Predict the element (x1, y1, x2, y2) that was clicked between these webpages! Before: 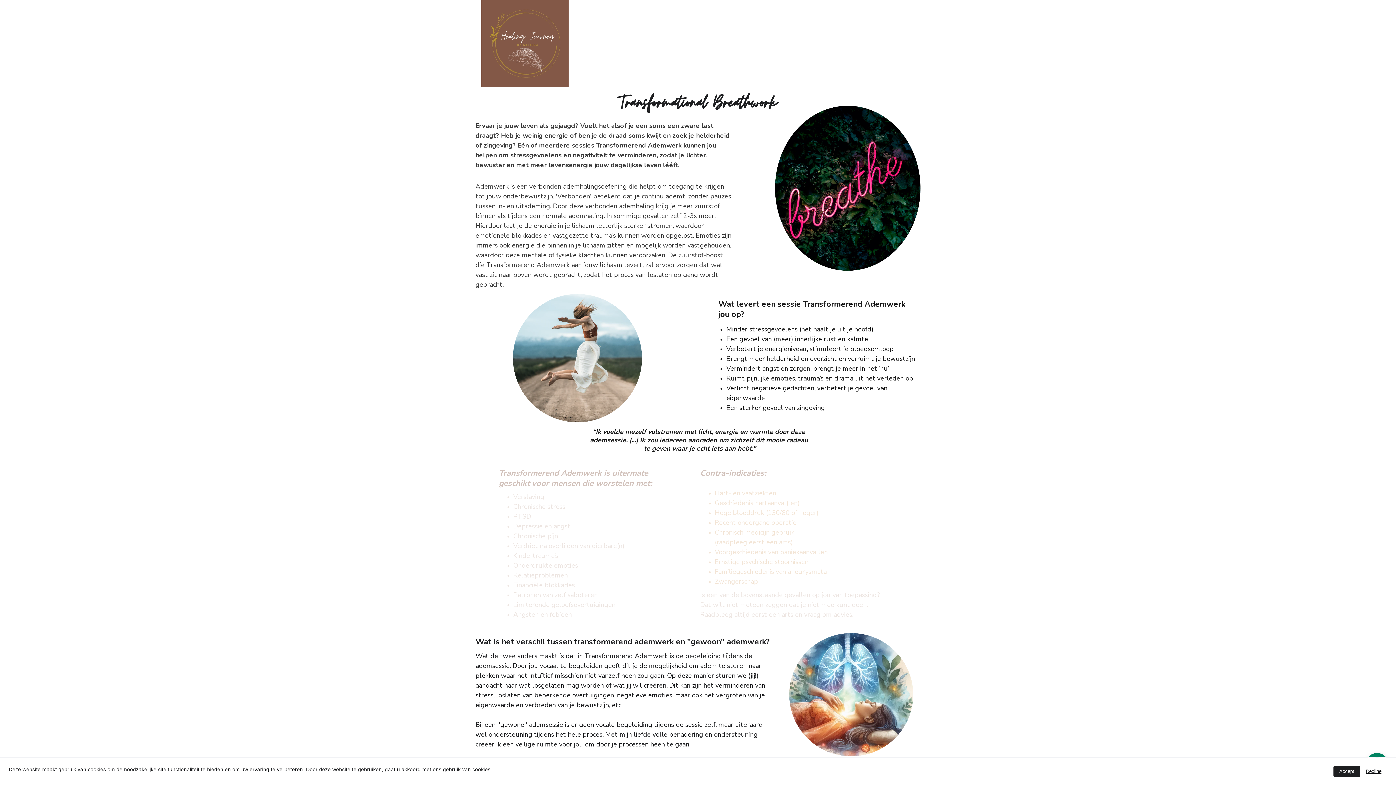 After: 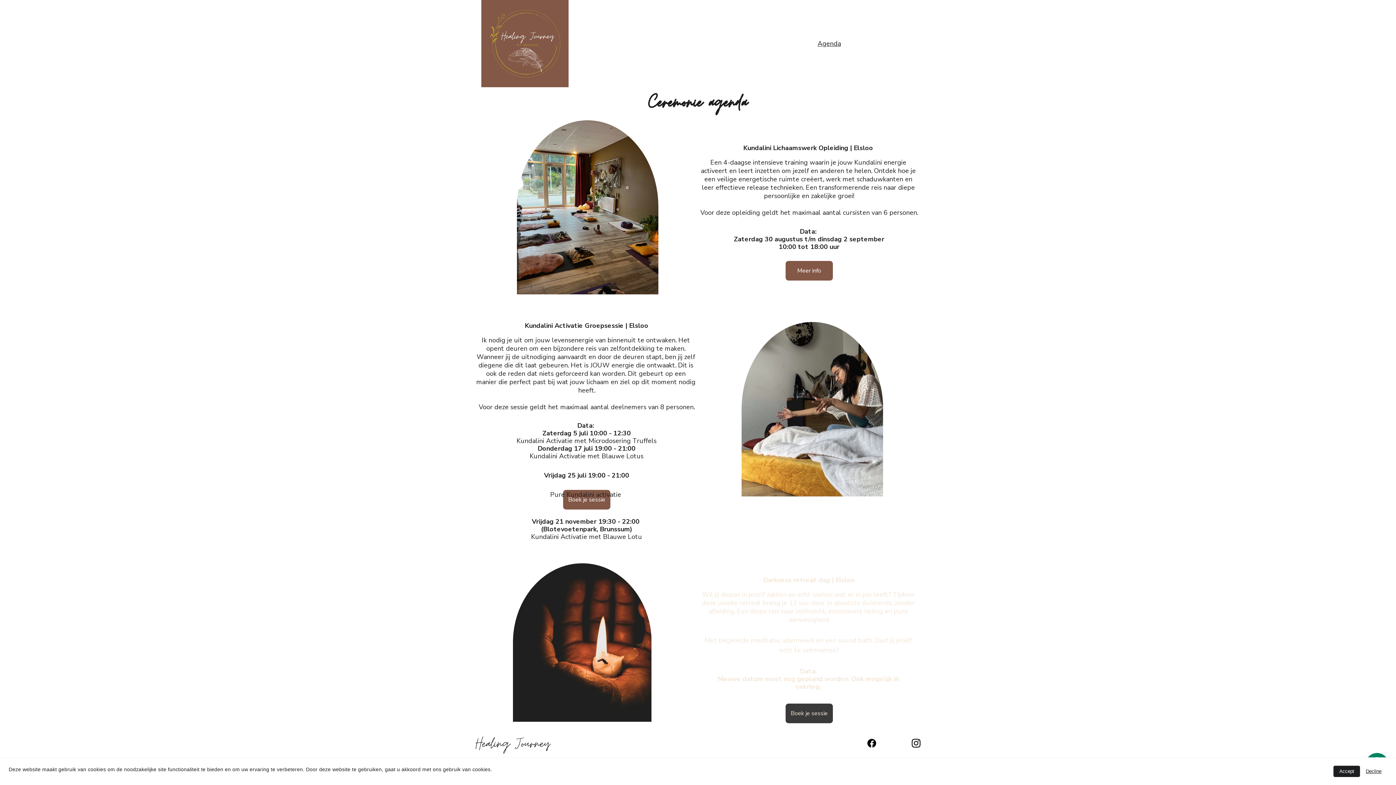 Action: bbox: (817, 38, 841, 48) label: Agenda